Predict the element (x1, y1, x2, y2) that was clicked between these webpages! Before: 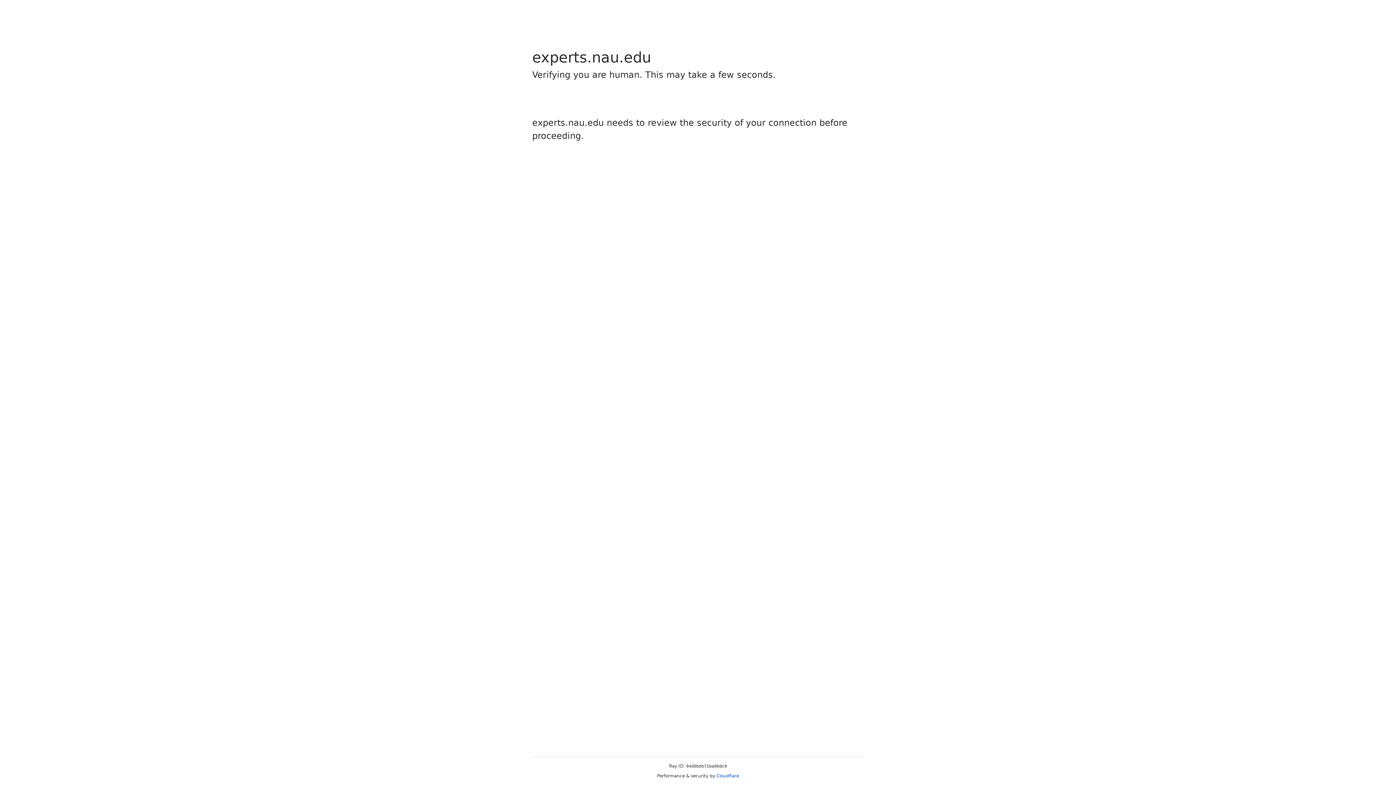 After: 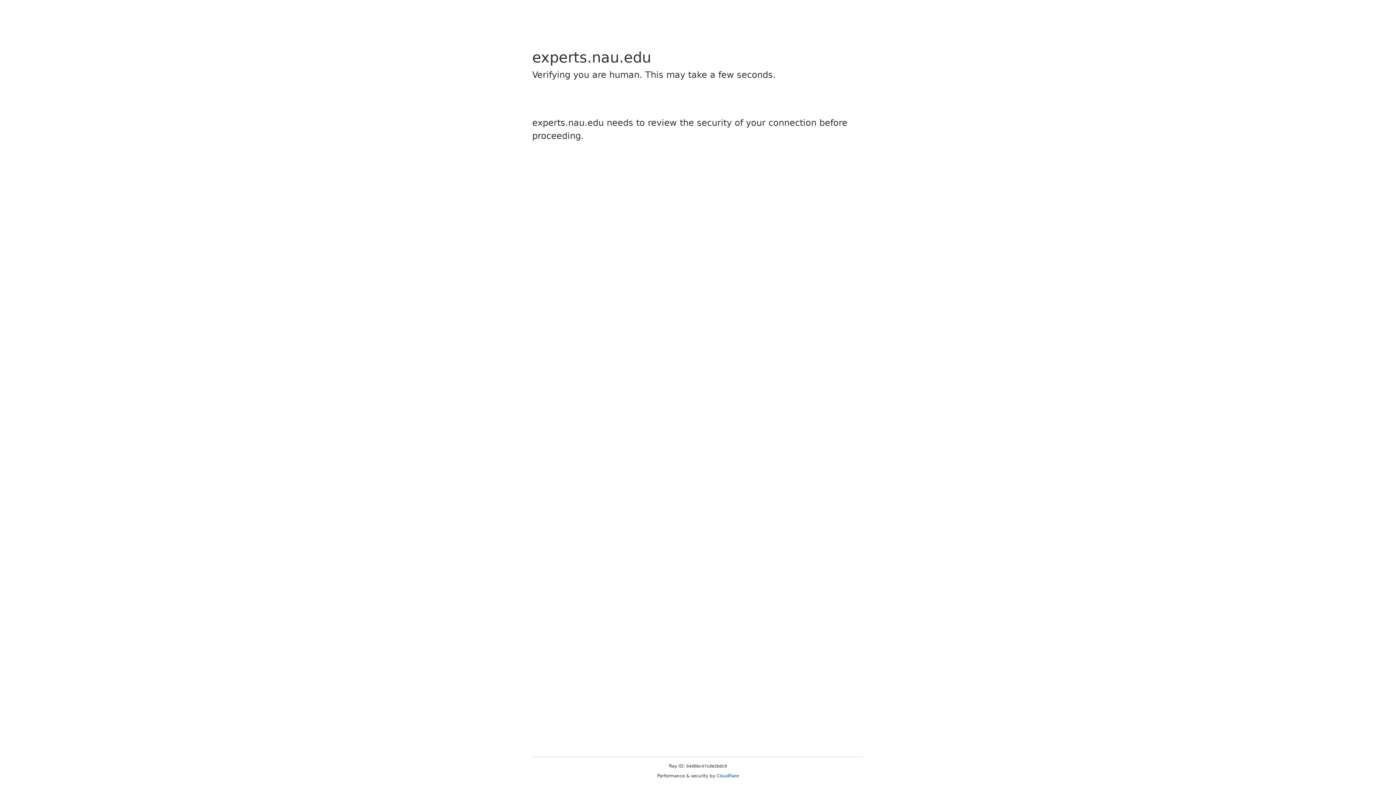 Action: bbox: (716, 773, 739, 778) label: Cloudflare